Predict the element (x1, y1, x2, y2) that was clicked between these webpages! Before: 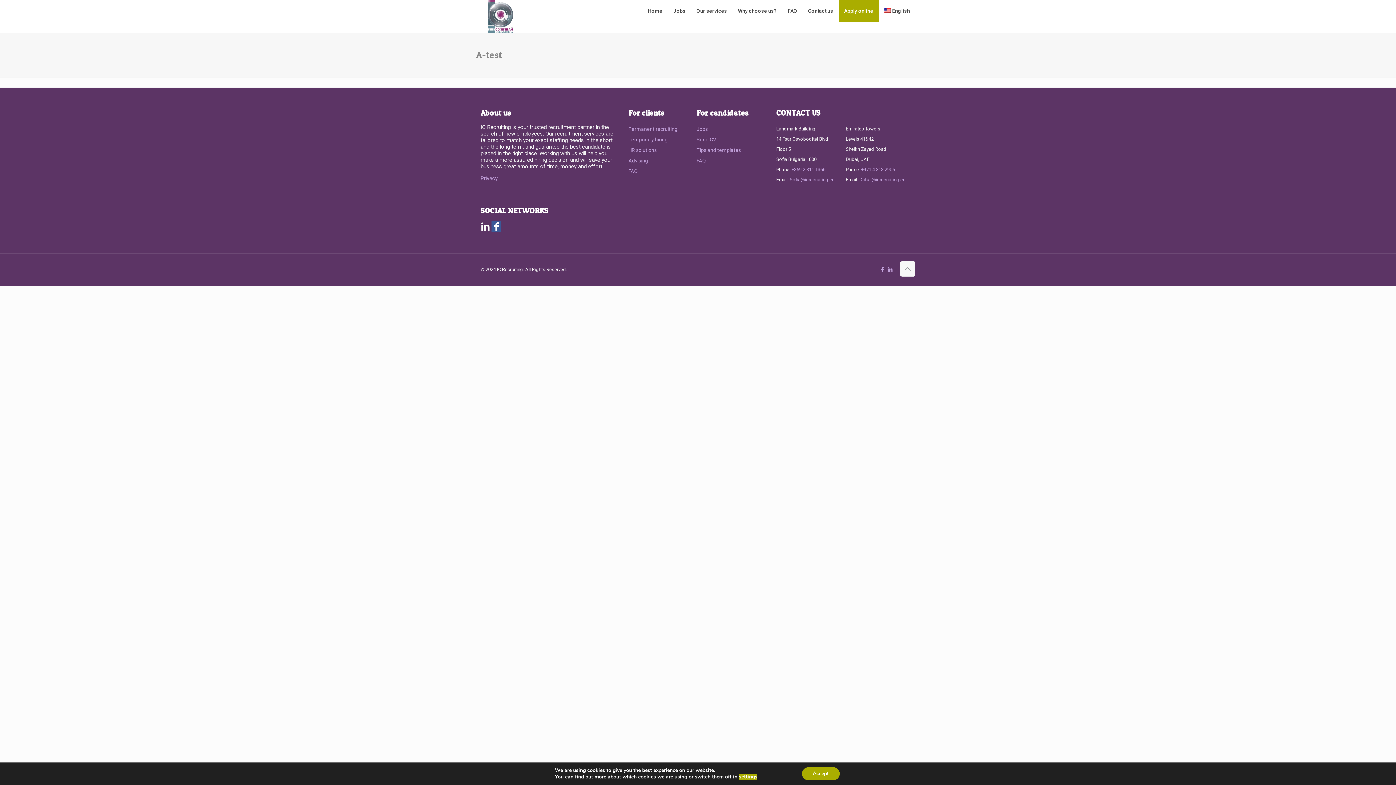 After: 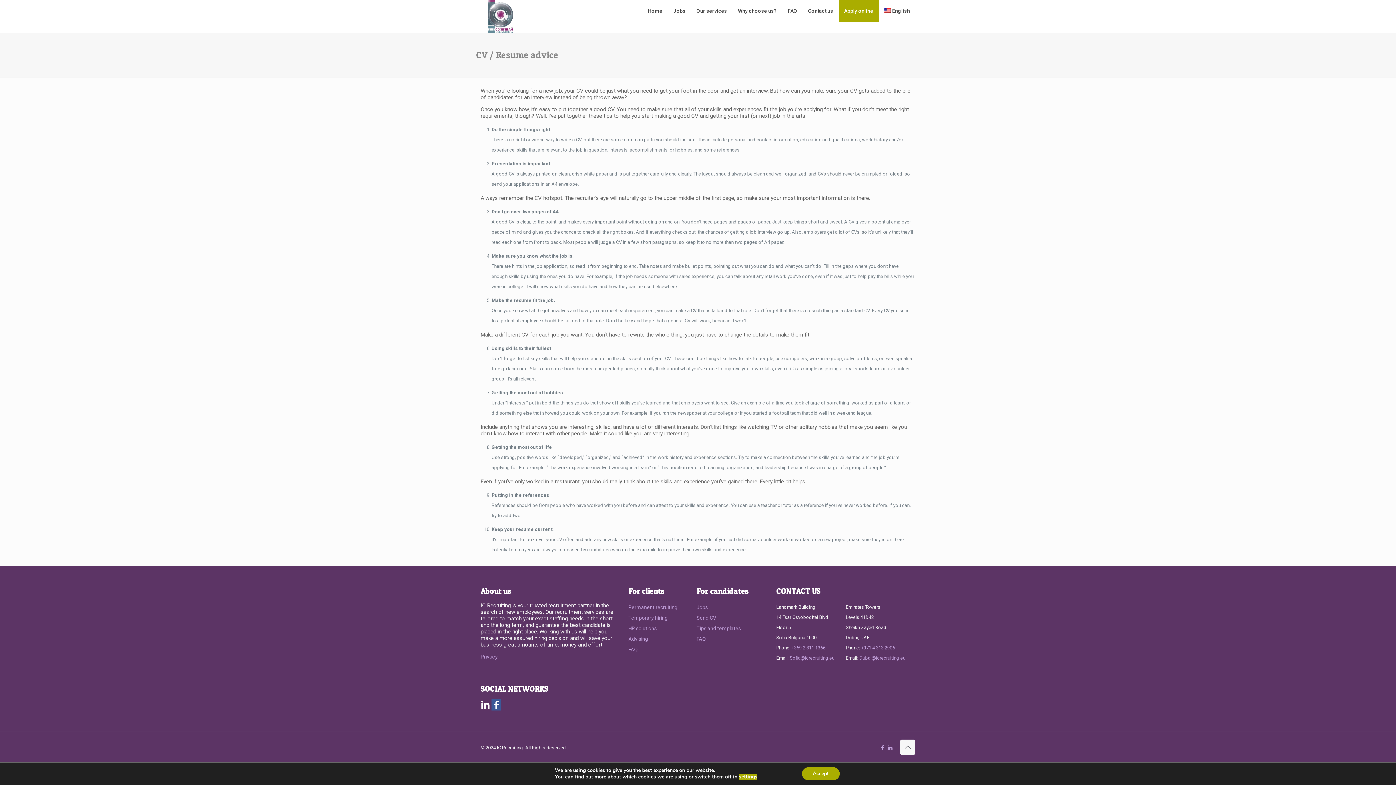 Action: label: Tips and templates bbox: (696, 147, 741, 153)